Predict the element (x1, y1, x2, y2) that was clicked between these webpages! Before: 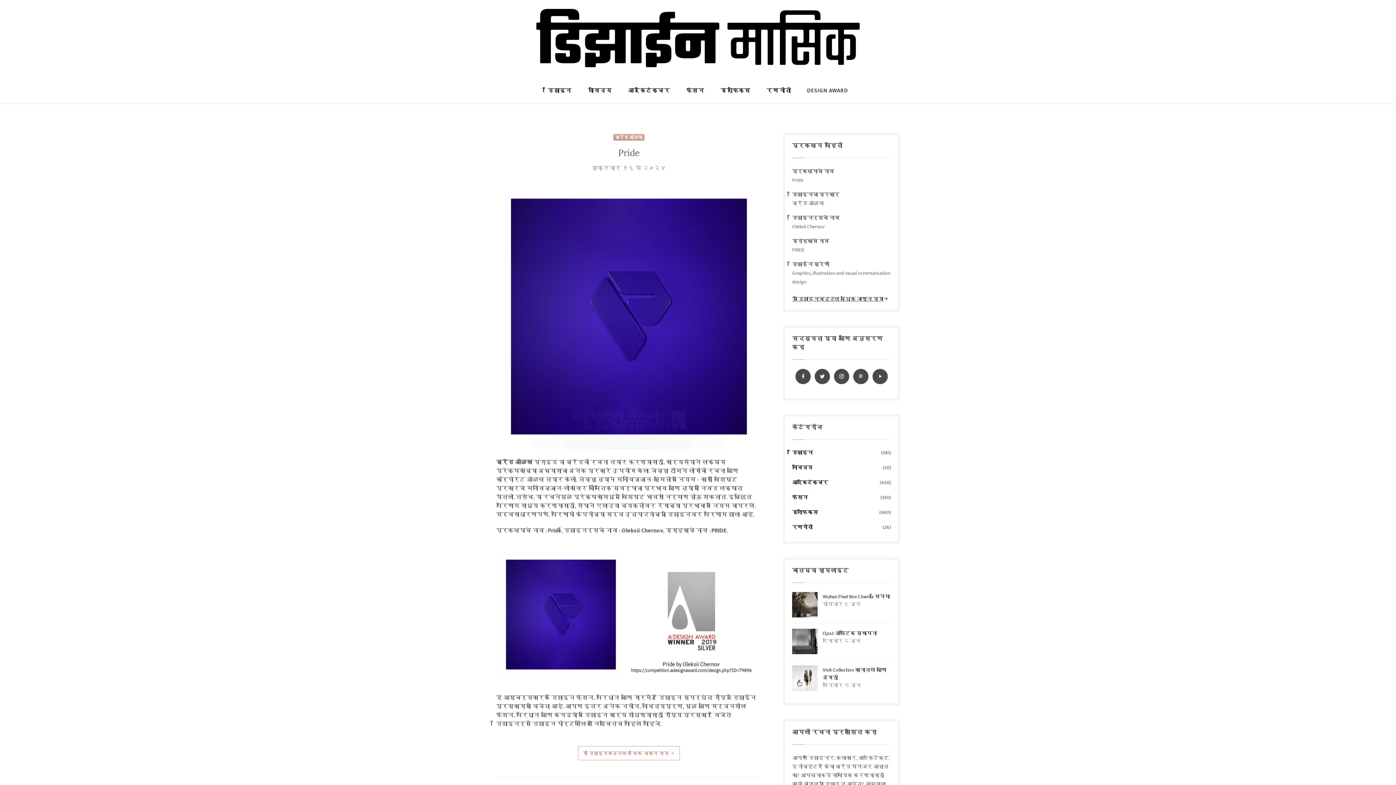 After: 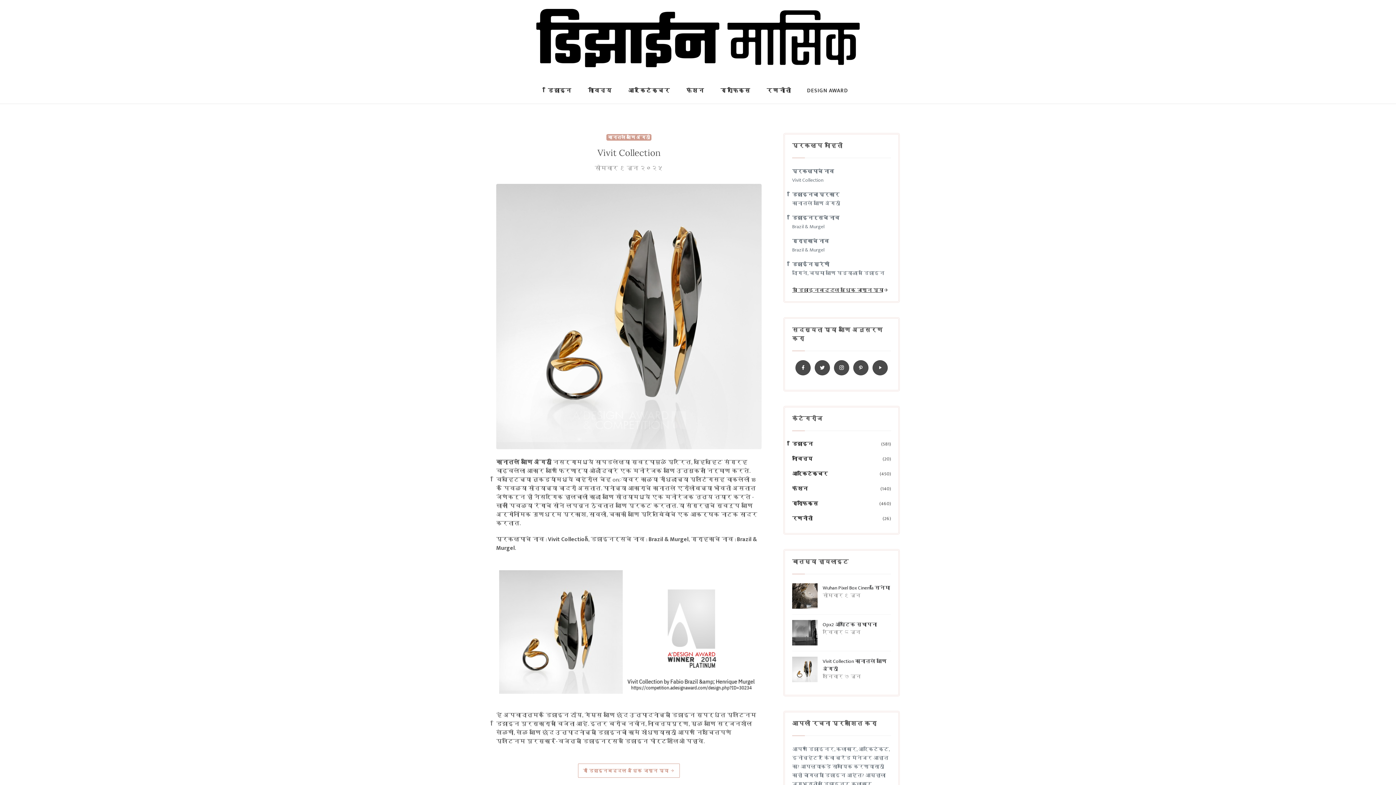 Action: bbox: (792, 673, 817, 682)